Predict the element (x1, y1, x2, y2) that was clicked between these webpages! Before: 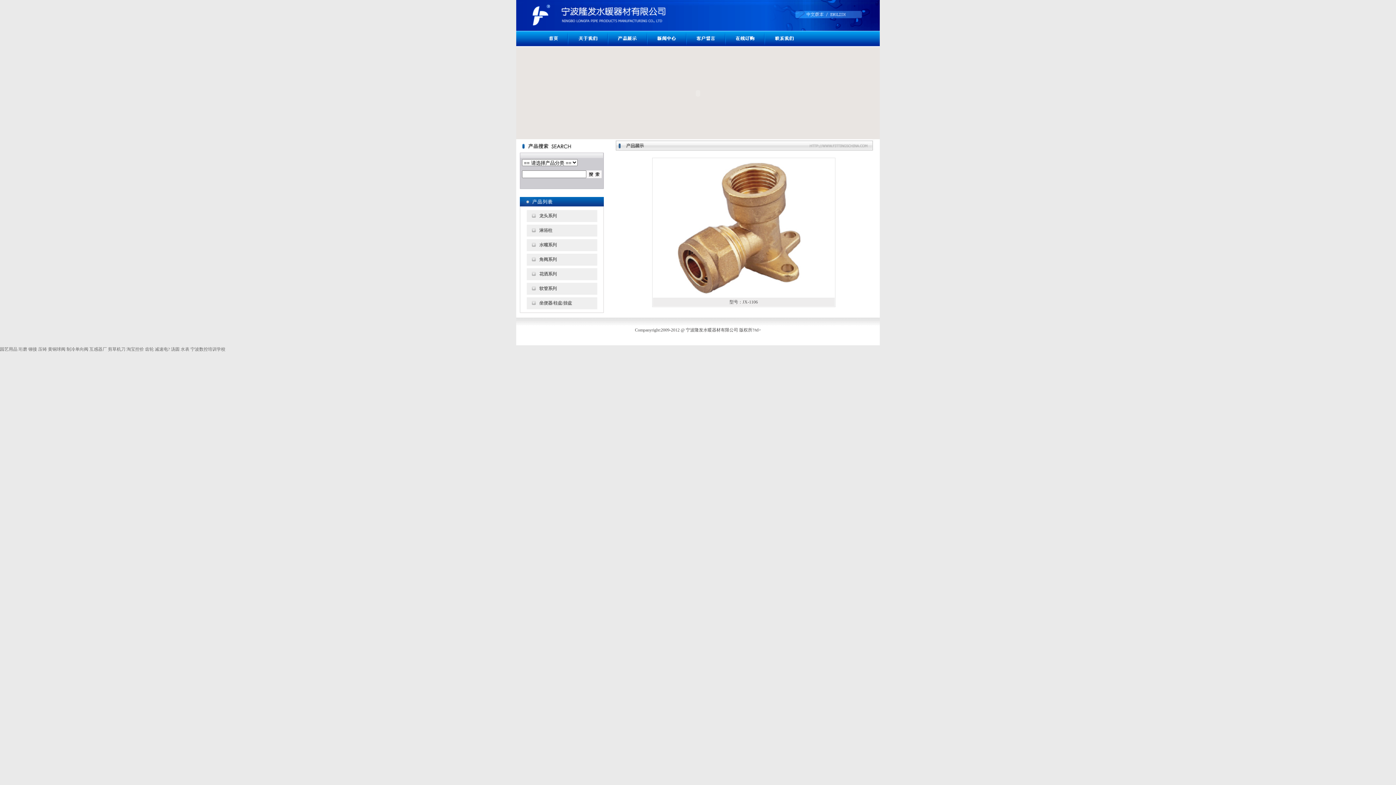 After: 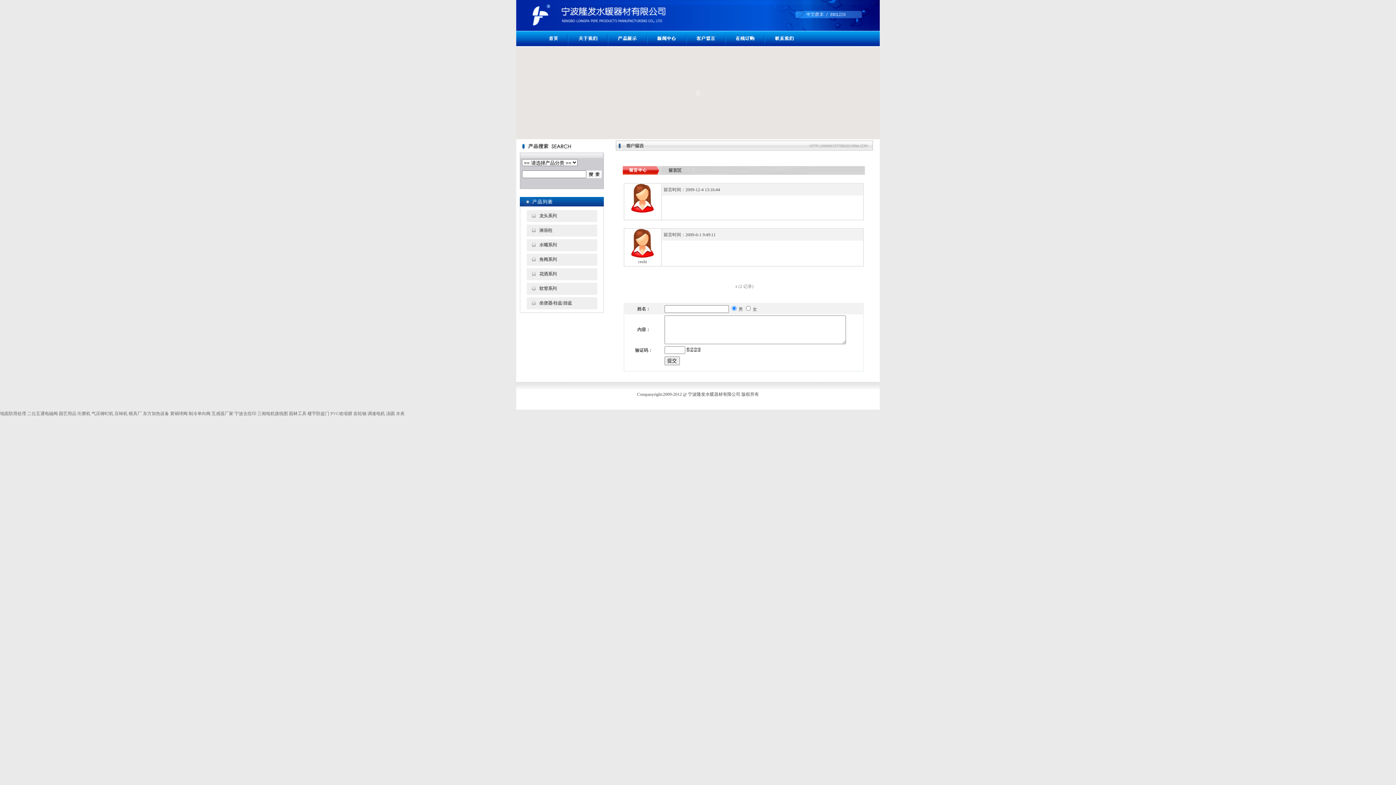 Action: bbox: (689, 42, 729, 48)